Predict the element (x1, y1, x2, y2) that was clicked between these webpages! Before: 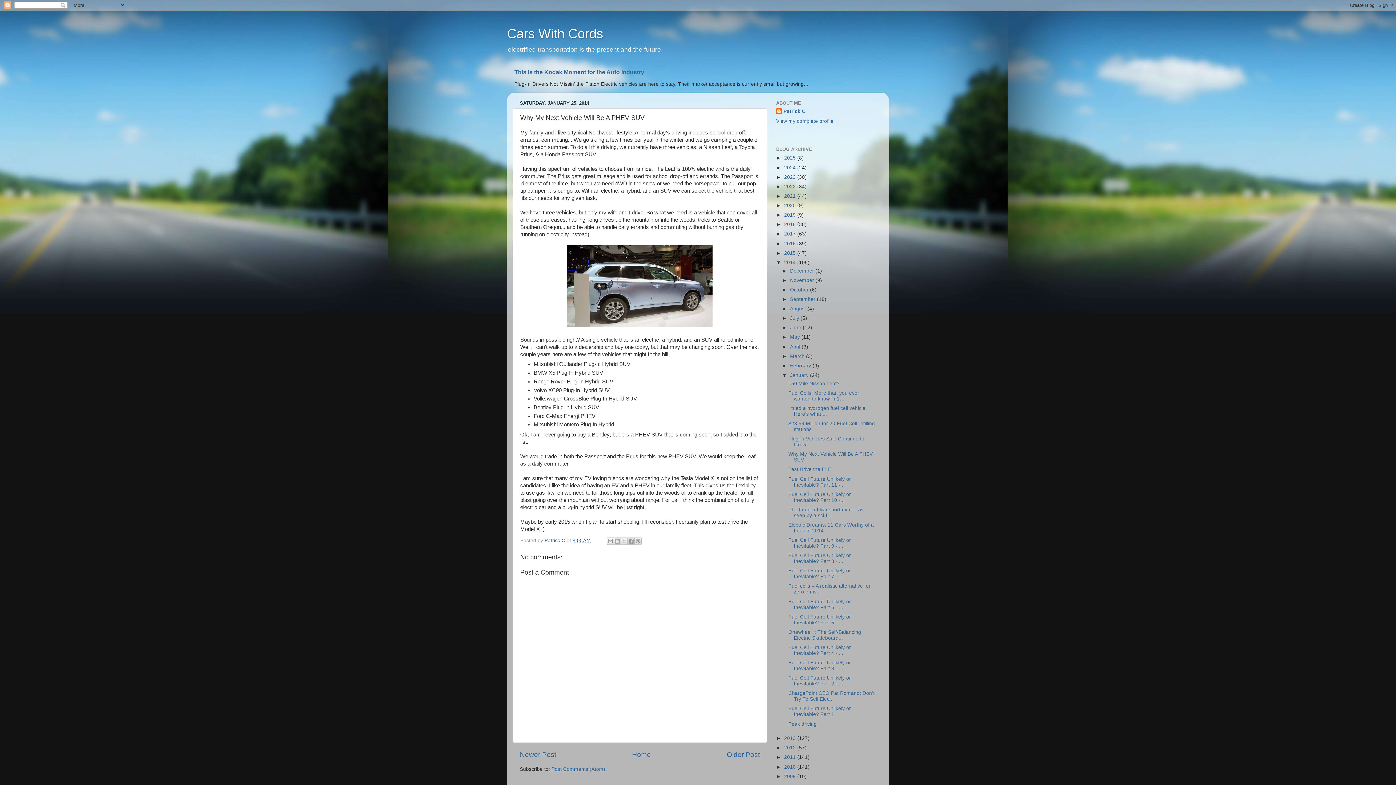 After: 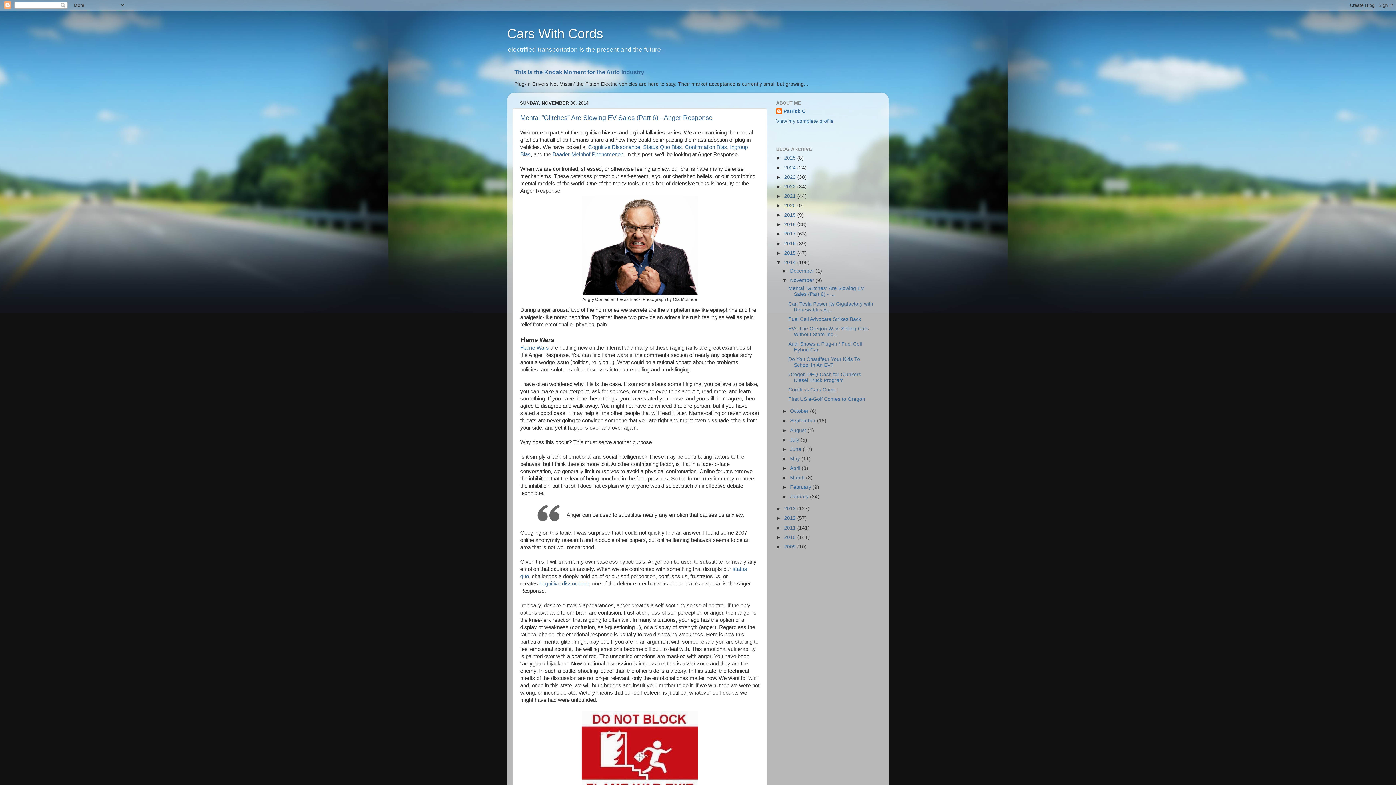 Action: bbox: (790, 277, 815, 283) label: November 